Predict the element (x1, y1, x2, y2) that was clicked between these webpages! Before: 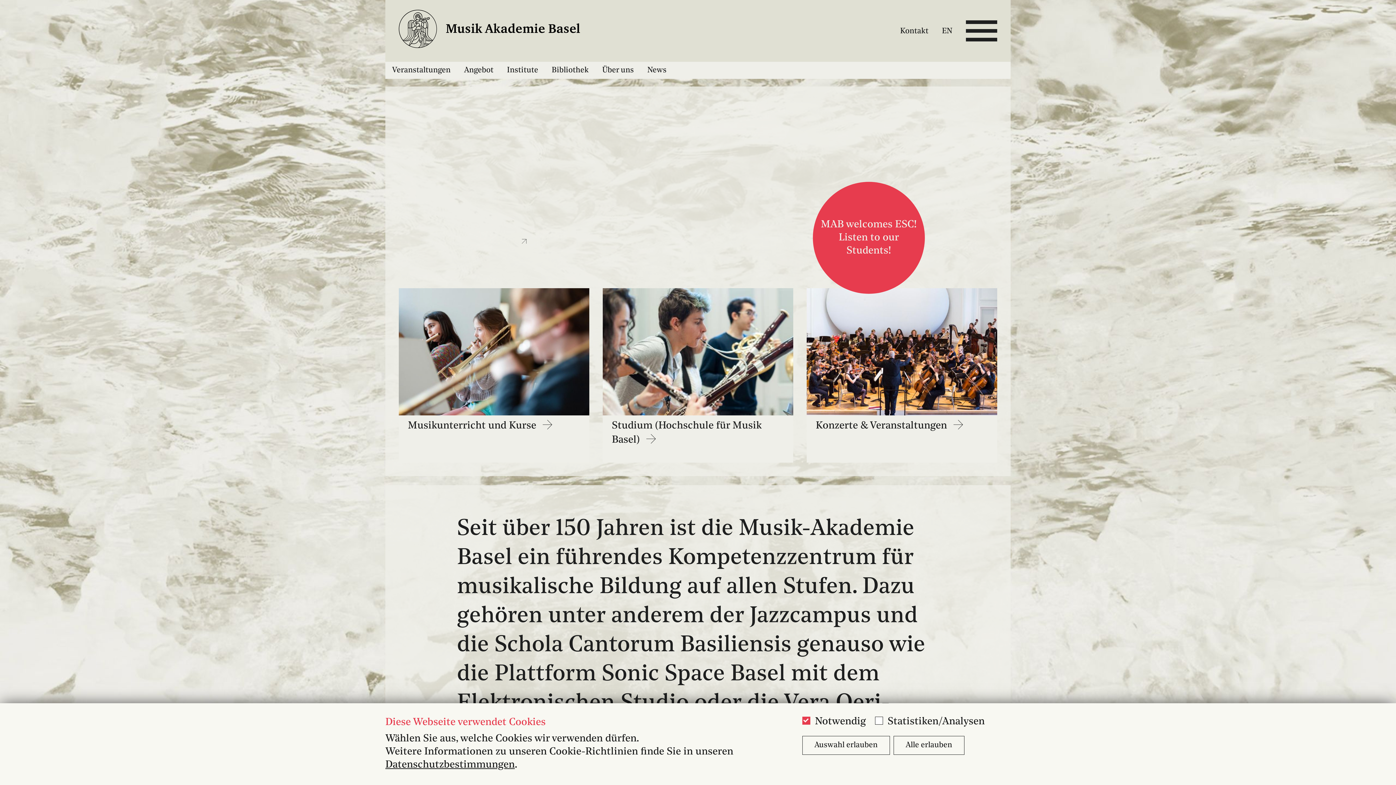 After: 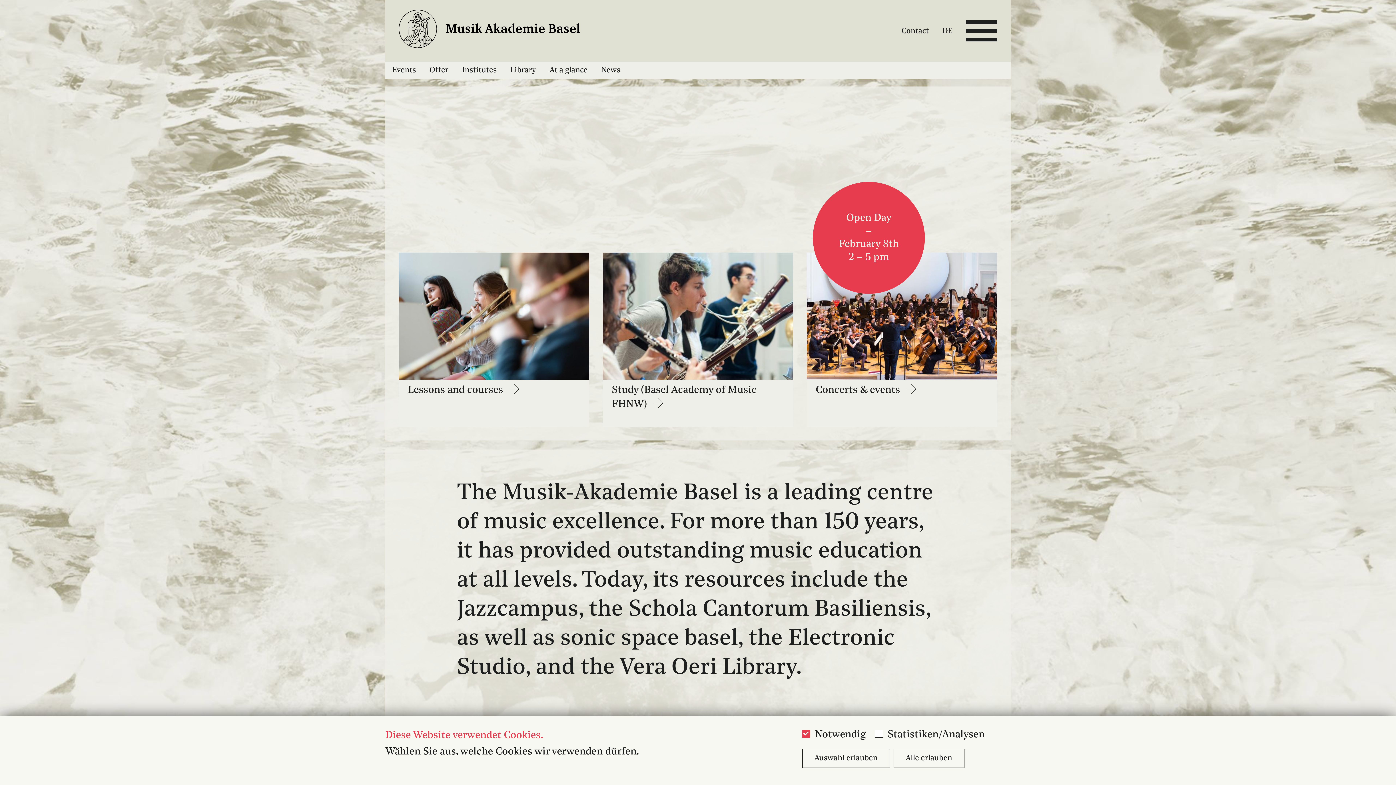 Action: bbox: (935, 20, 959, 41) label: EN